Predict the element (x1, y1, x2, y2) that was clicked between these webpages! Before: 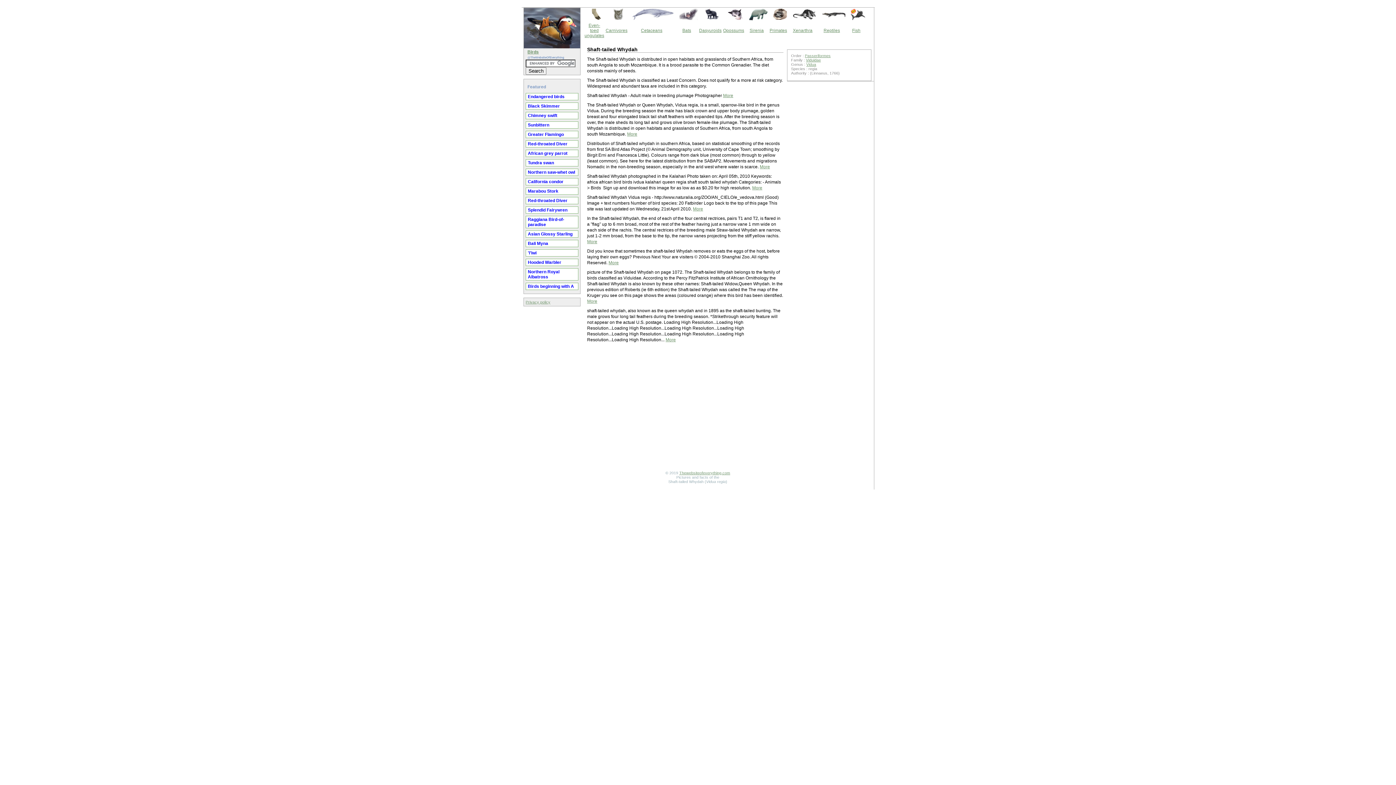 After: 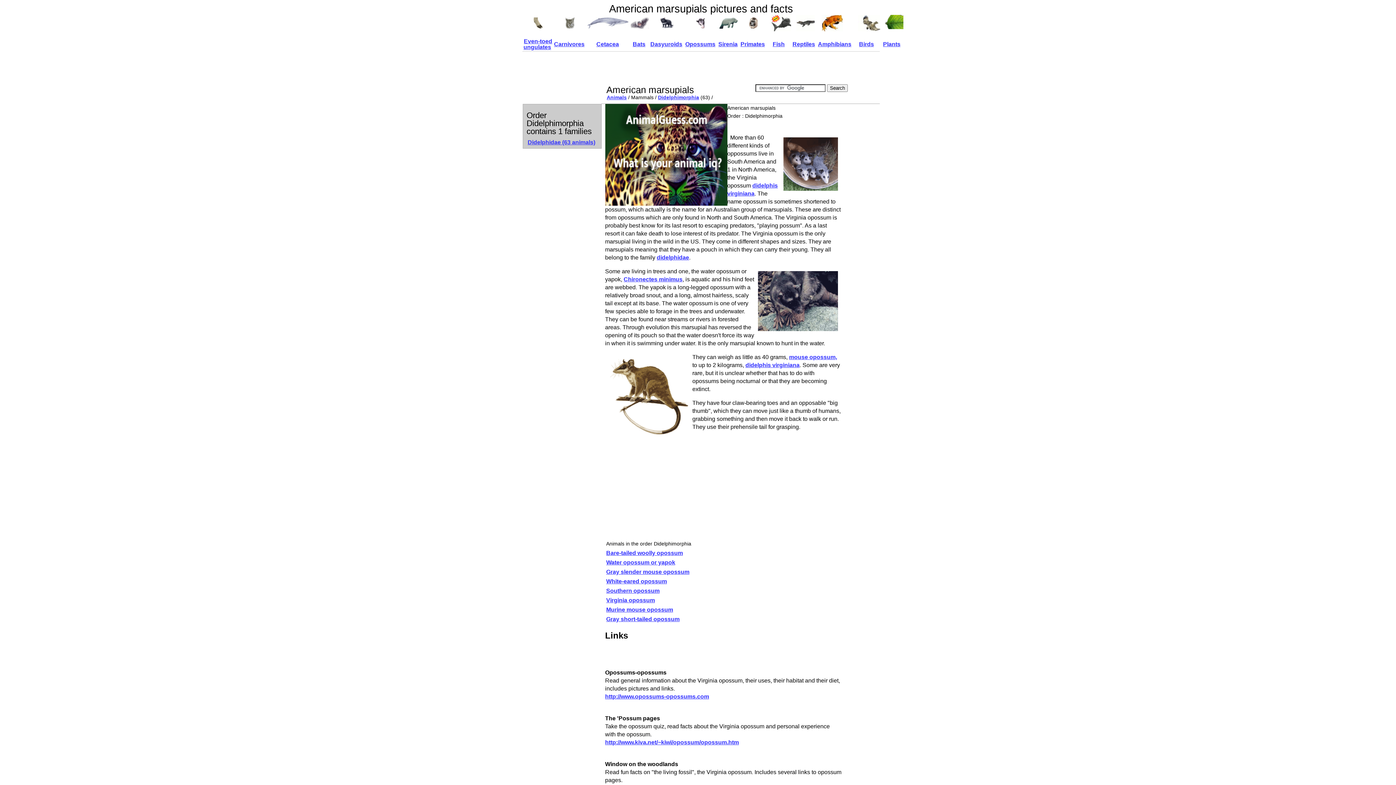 Action: bbox: (723, 28, 744, 33) label: Opossums